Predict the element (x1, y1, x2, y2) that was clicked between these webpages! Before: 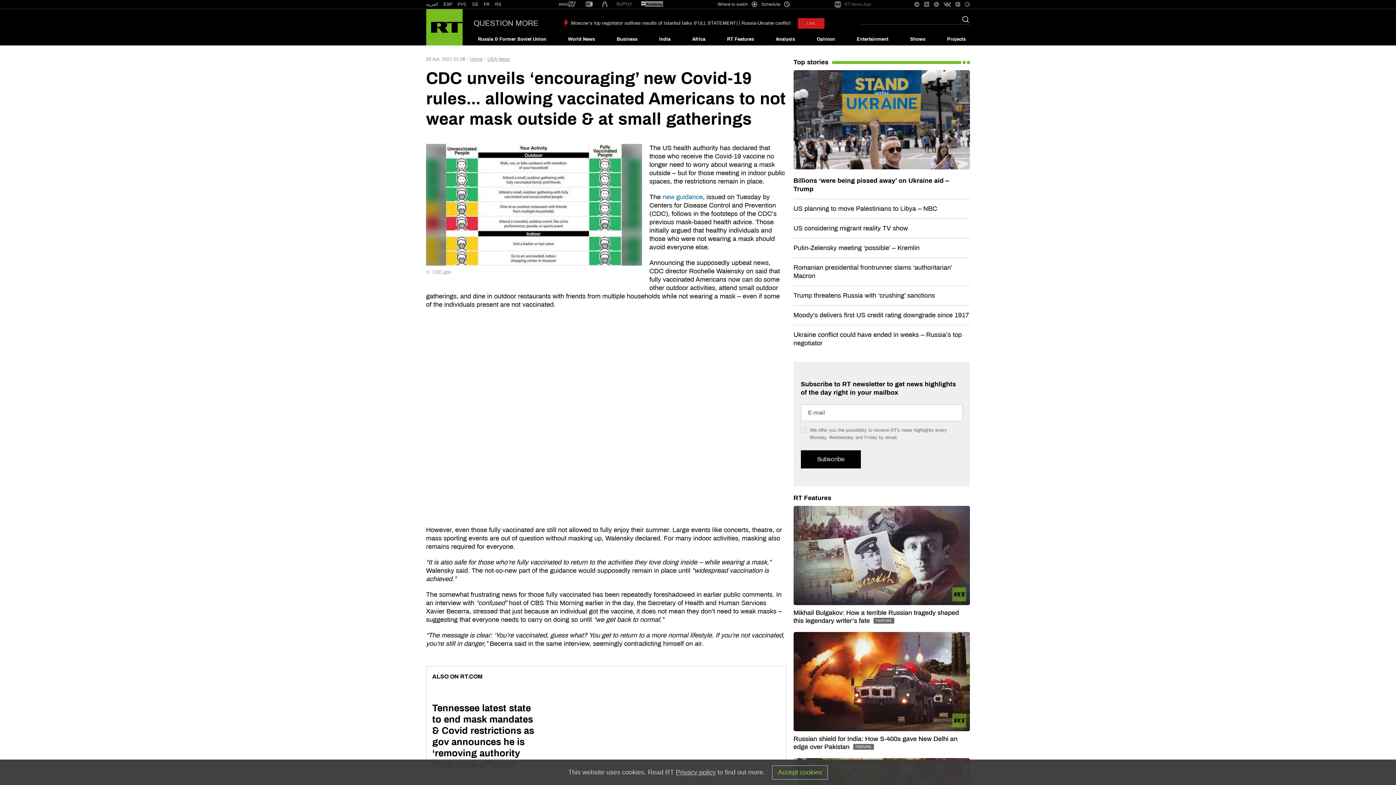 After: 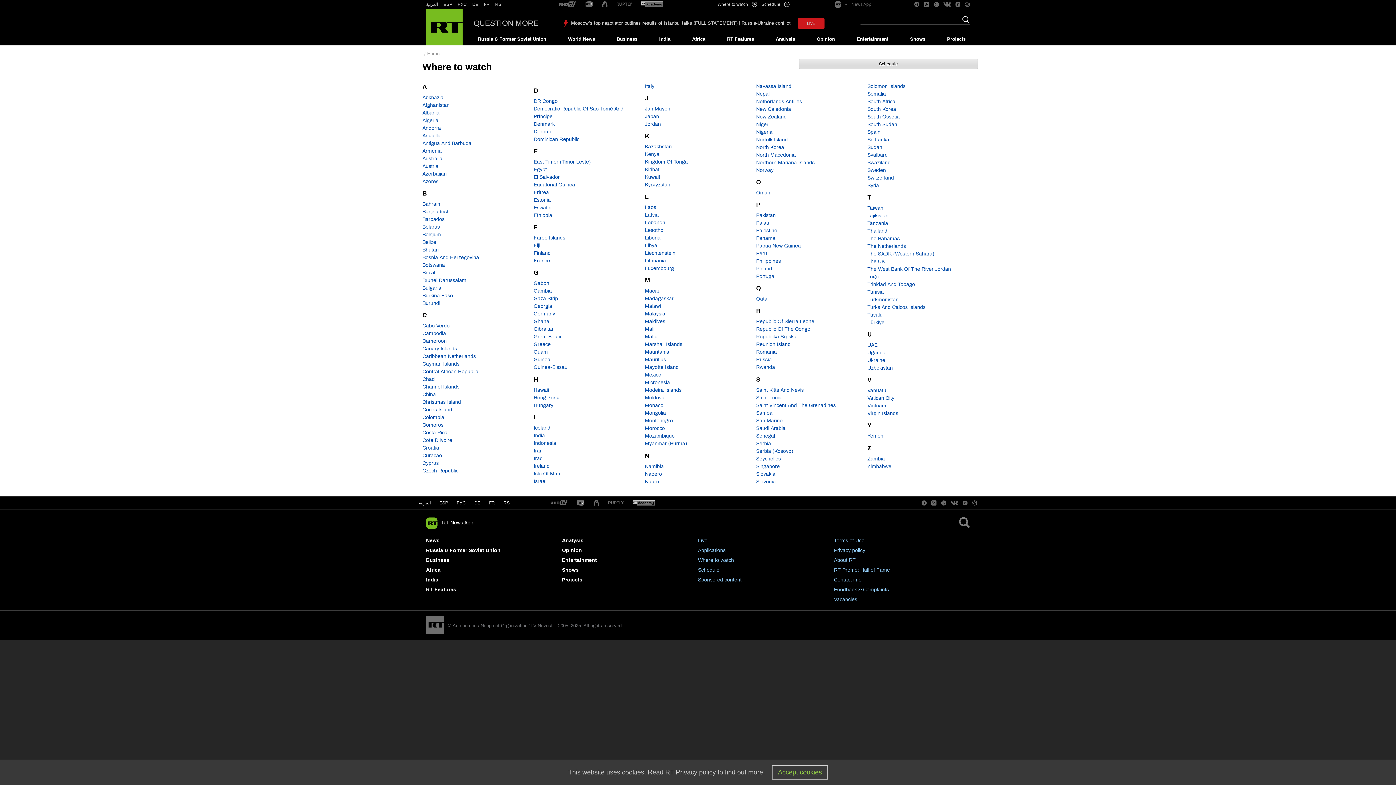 Action: bbox: (717, 1, 757, 7) label: Where to watch